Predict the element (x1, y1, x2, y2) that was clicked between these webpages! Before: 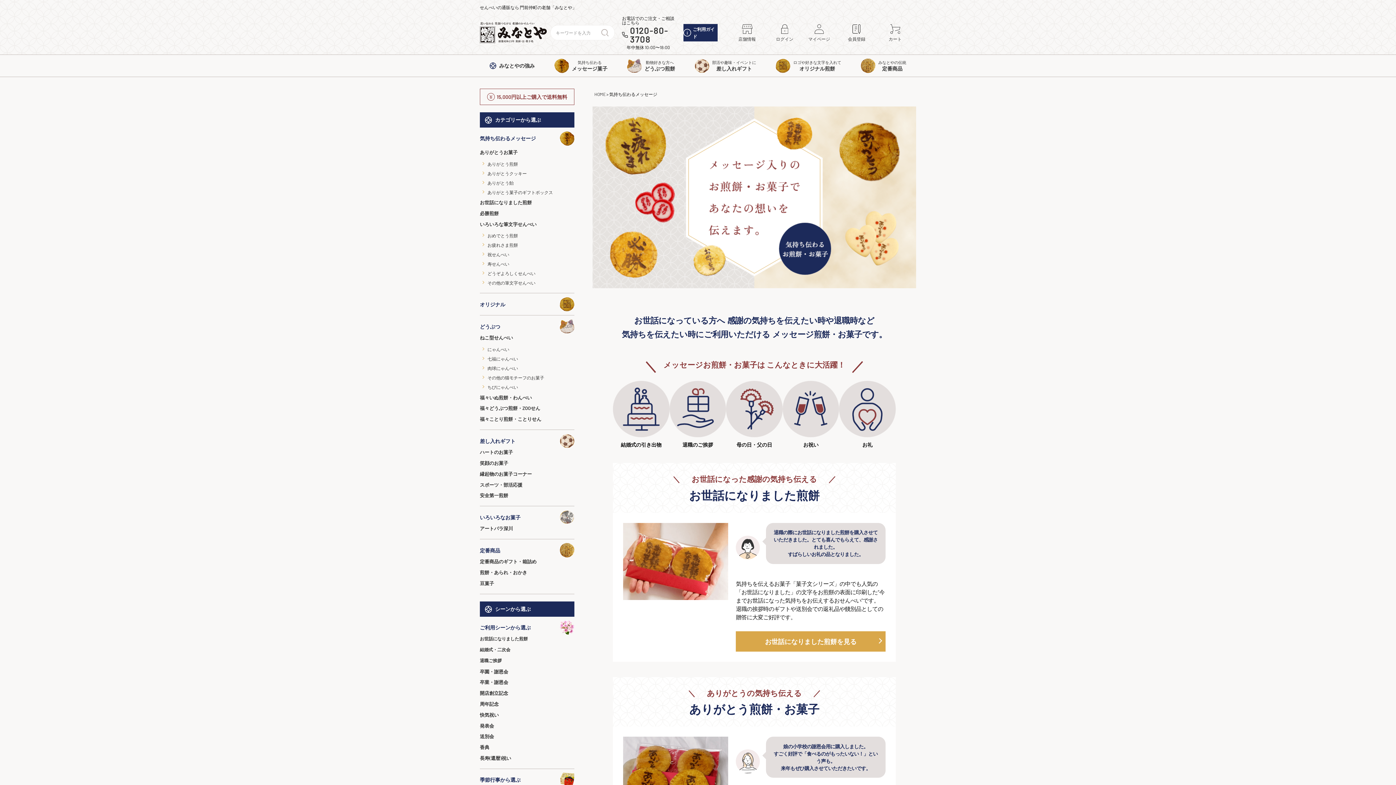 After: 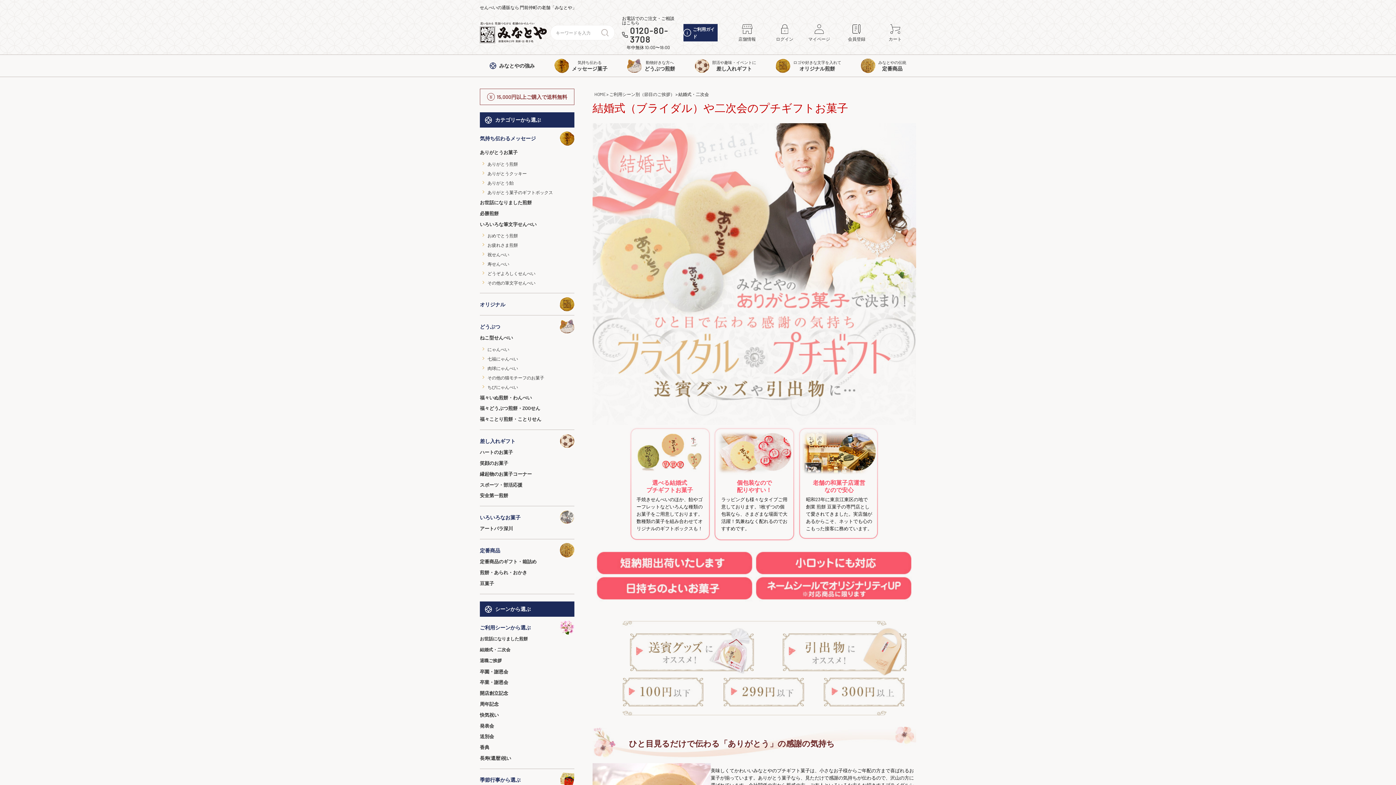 Action: bbox: (480, 647, 510, 652) label: 結婚式・二次会